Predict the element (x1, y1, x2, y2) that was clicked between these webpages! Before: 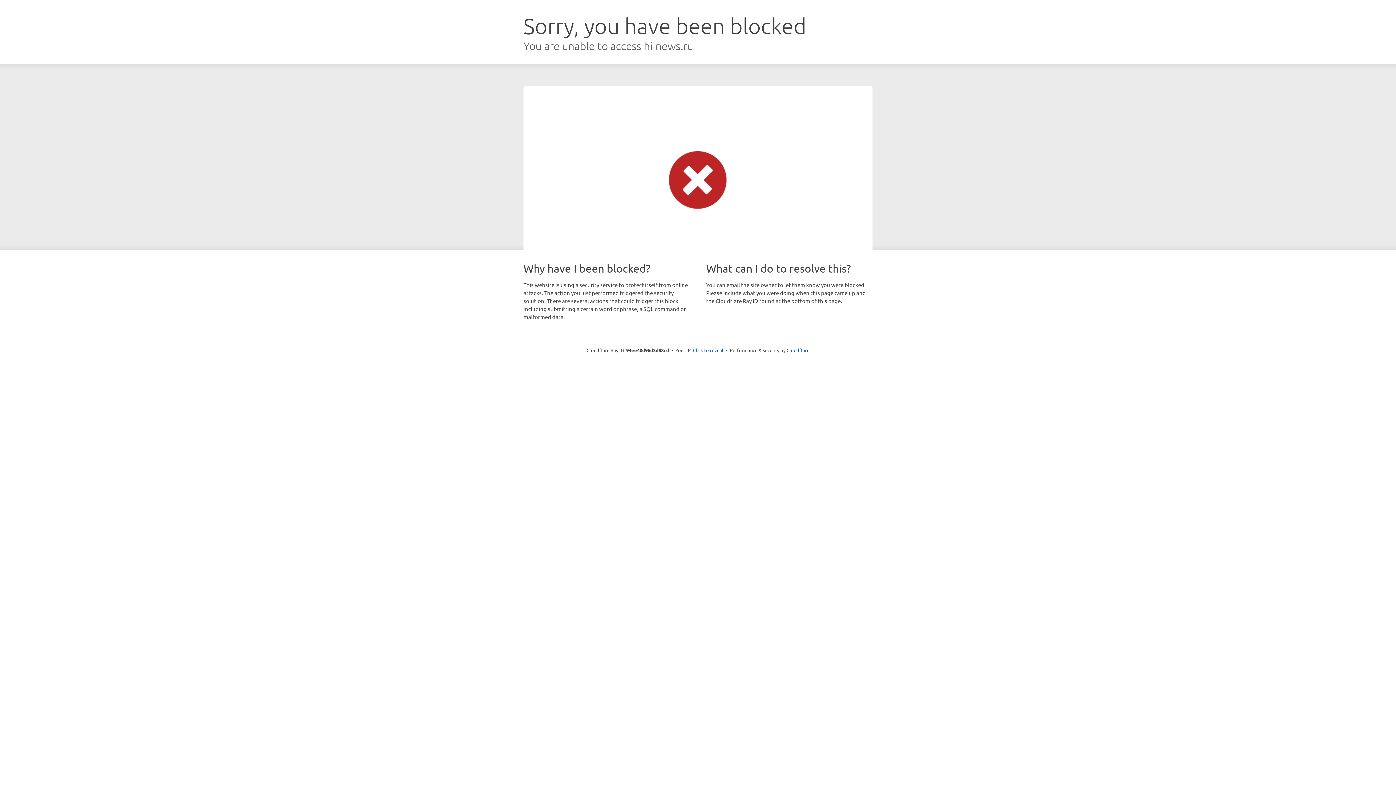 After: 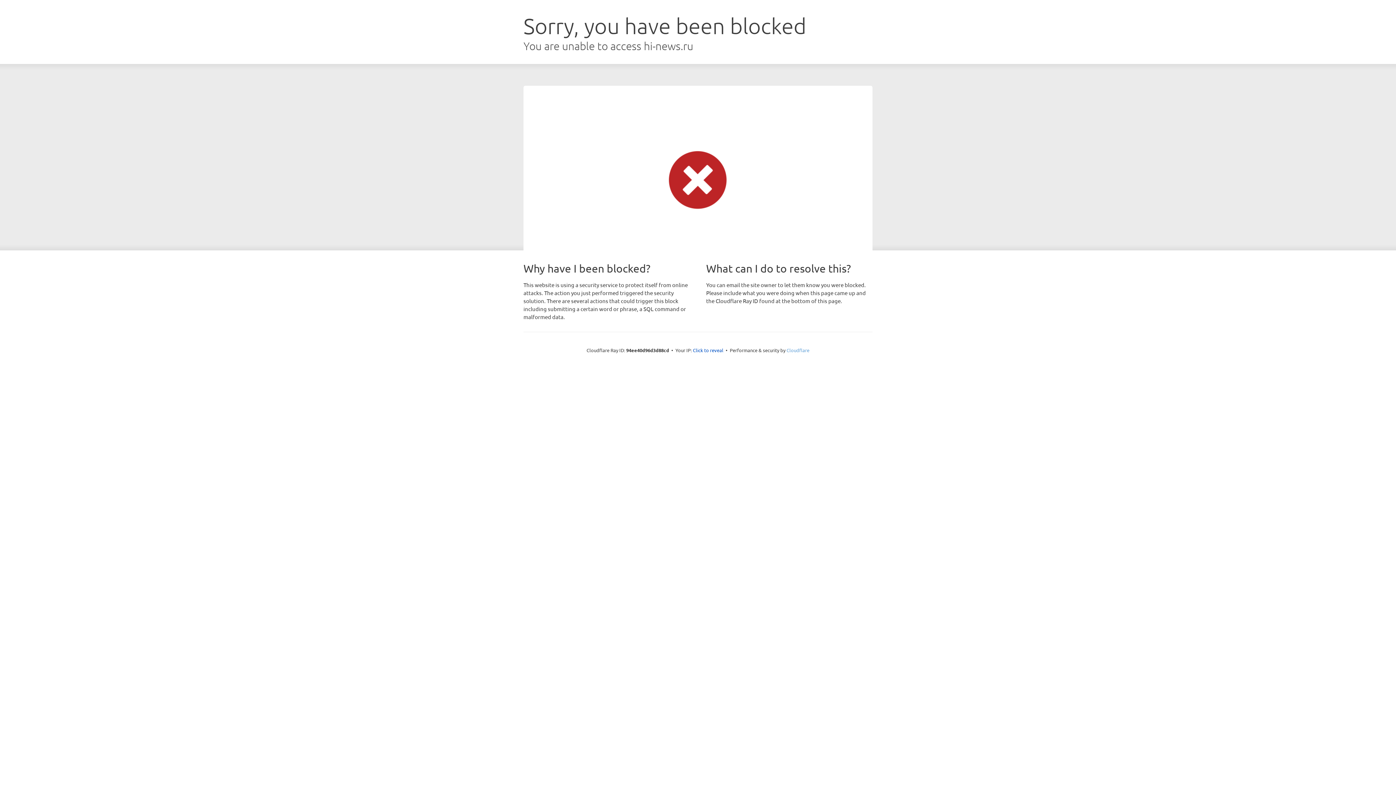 Action: bbox: (786, 347, 809, 353) label: Cloudflare